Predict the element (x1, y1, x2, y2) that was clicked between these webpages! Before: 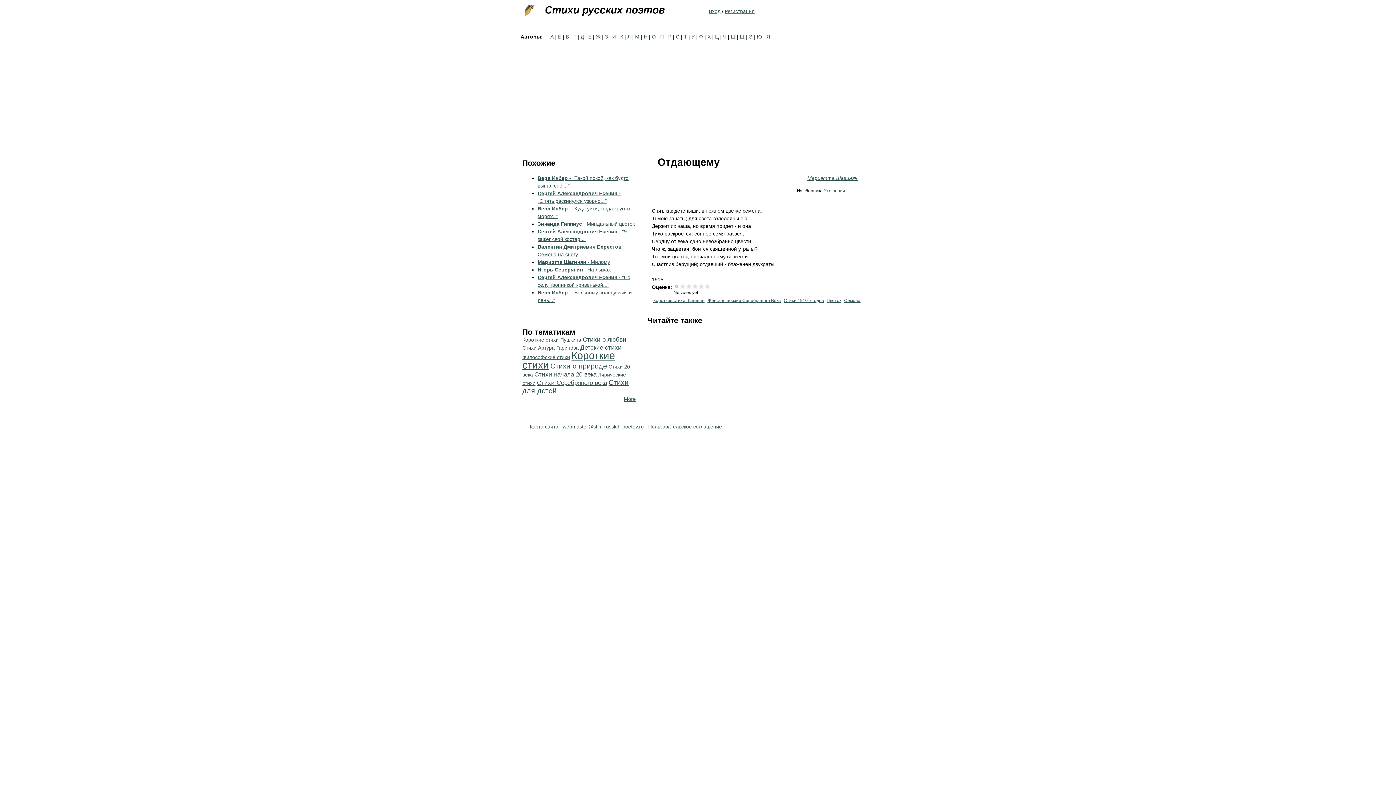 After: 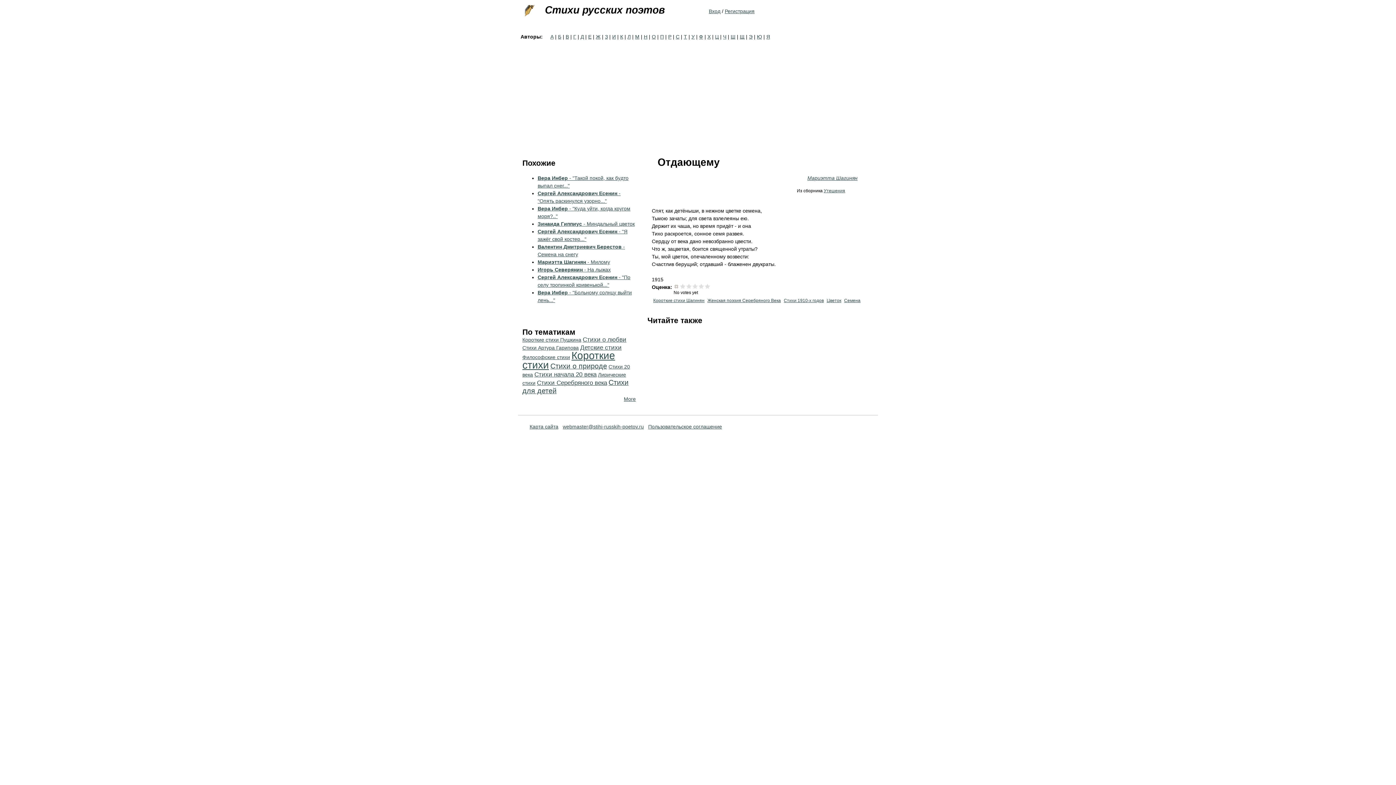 Action: label: webmaster@stihi-russkih-poetov.ru bbox: (562, 424, 644, 429)